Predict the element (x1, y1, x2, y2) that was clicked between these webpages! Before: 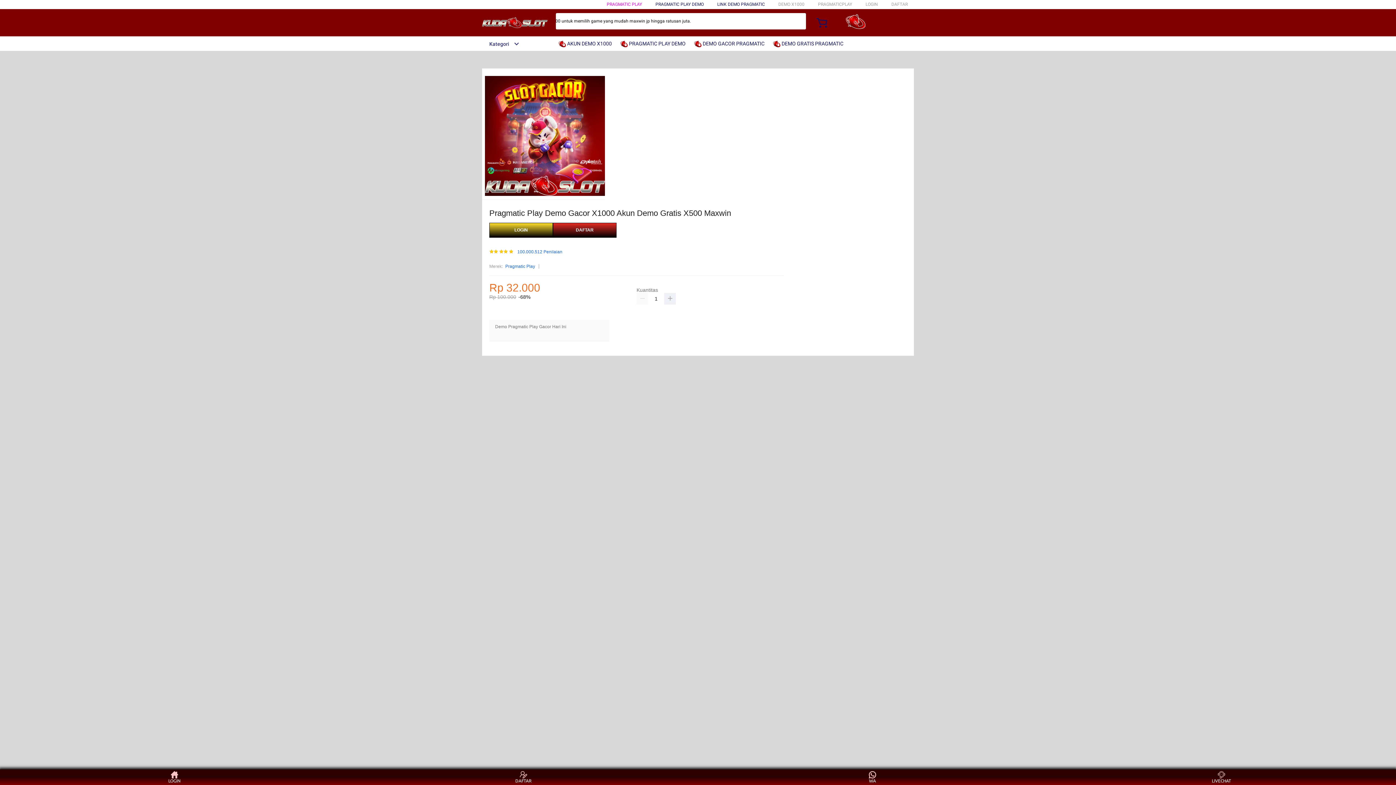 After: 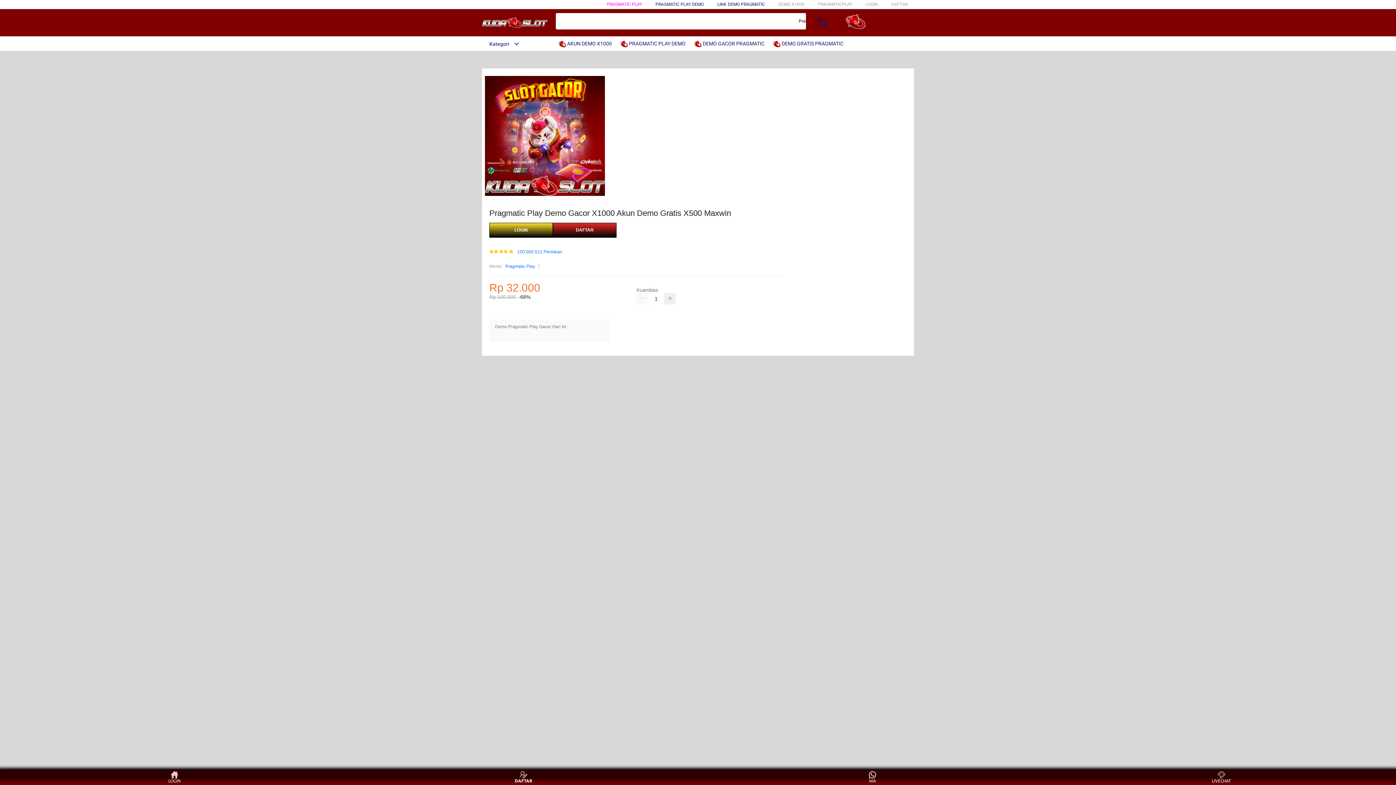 Action: label: DAFTAR bbox: (510, 771, 537, 783)